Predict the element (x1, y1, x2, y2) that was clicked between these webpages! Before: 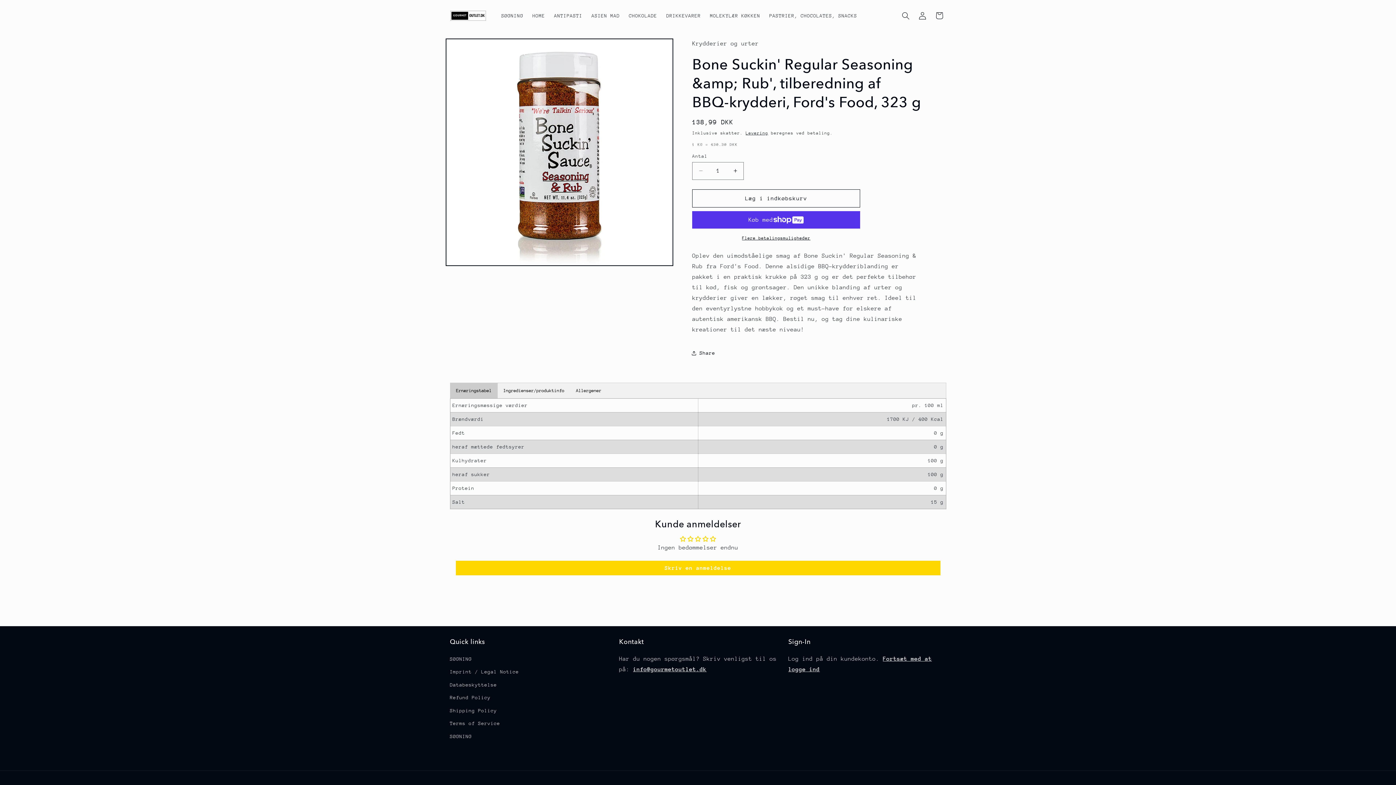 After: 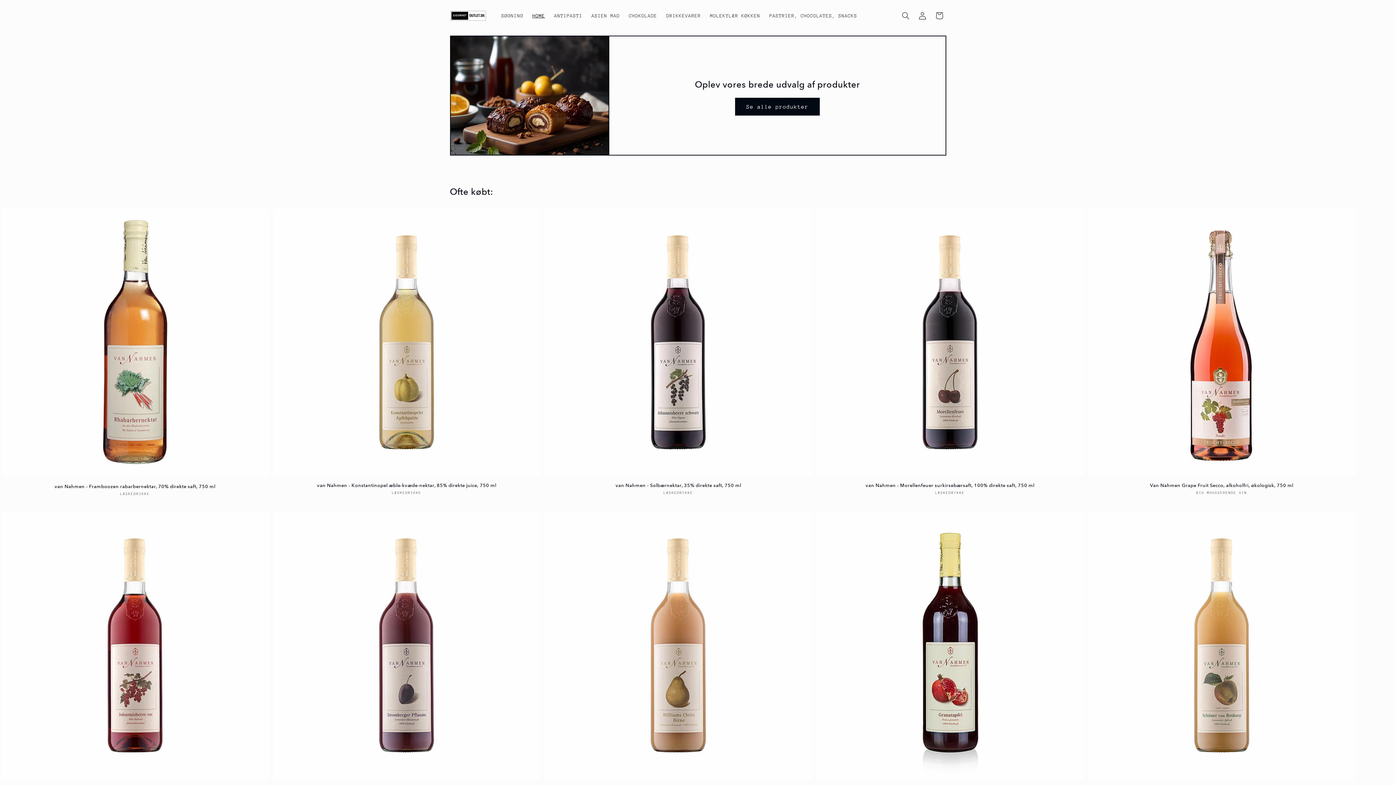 Action: bbox: (447, 7, 489, 23)